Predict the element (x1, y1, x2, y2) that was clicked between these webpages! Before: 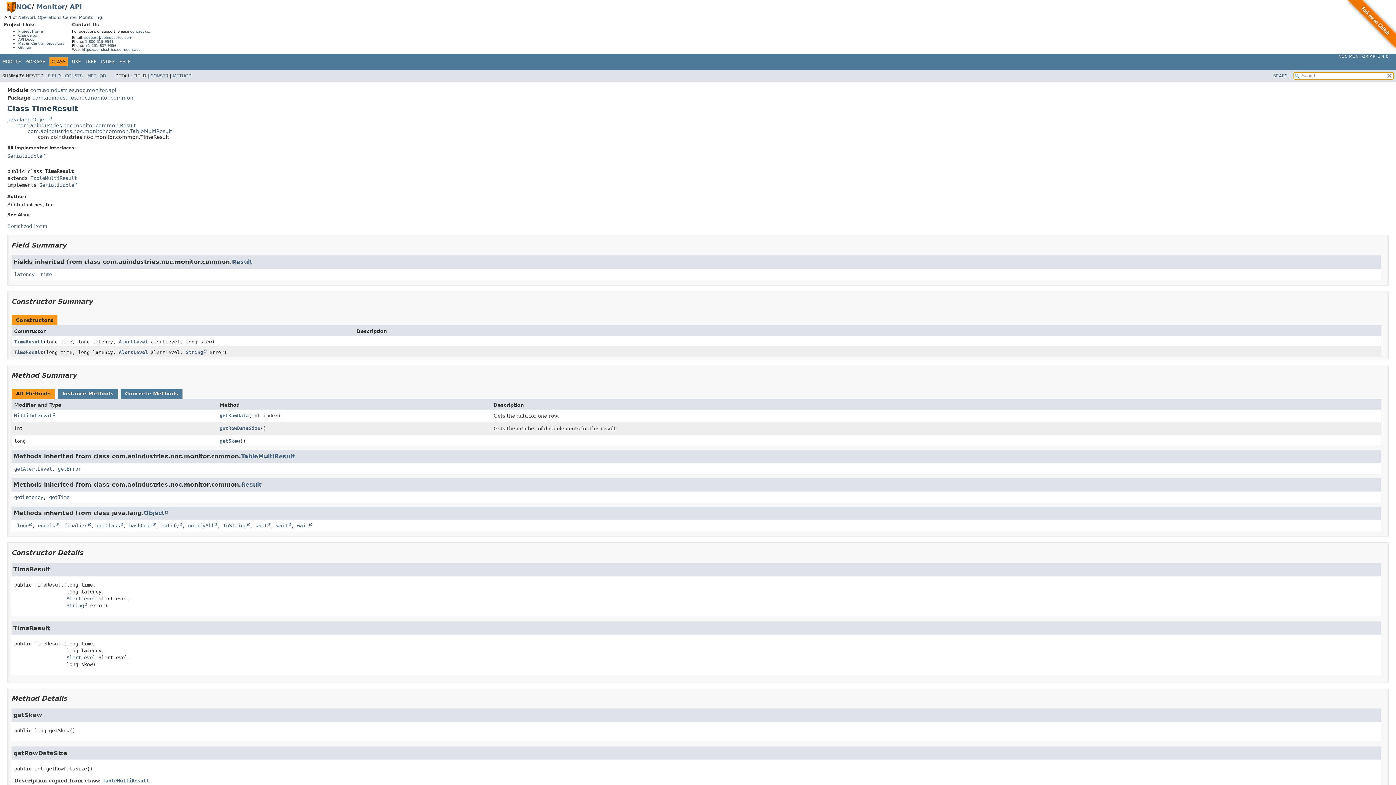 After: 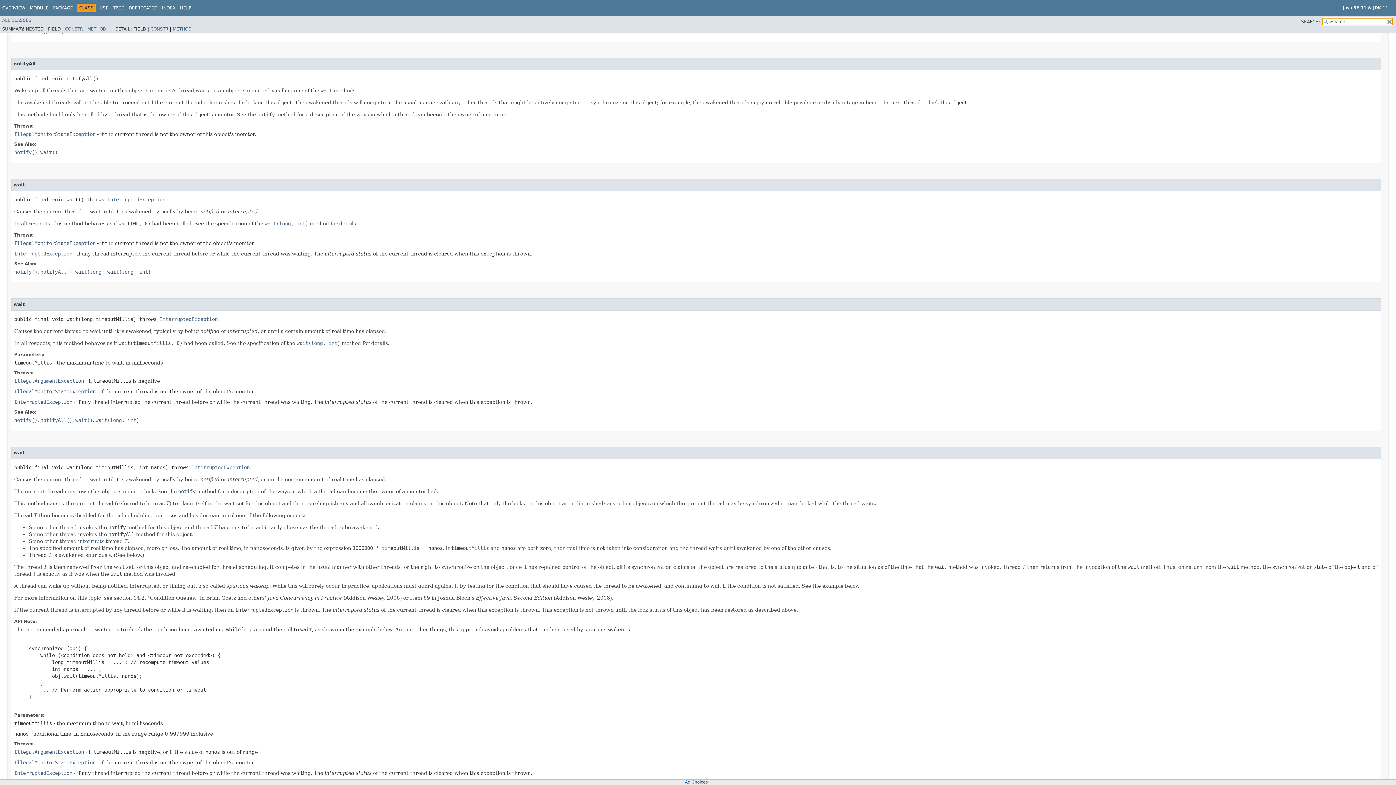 Action: bbox: (188, 522, 217, 528) label: notifyAll